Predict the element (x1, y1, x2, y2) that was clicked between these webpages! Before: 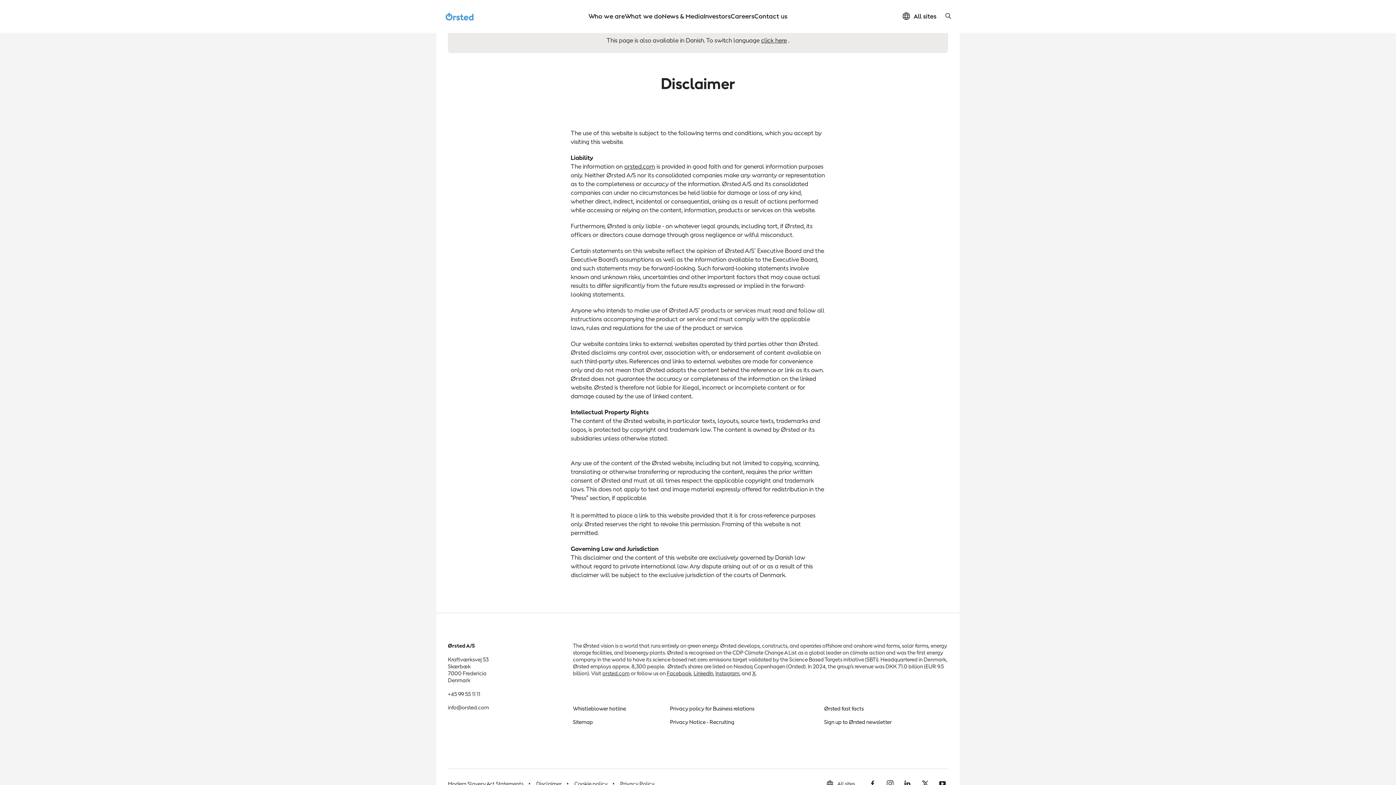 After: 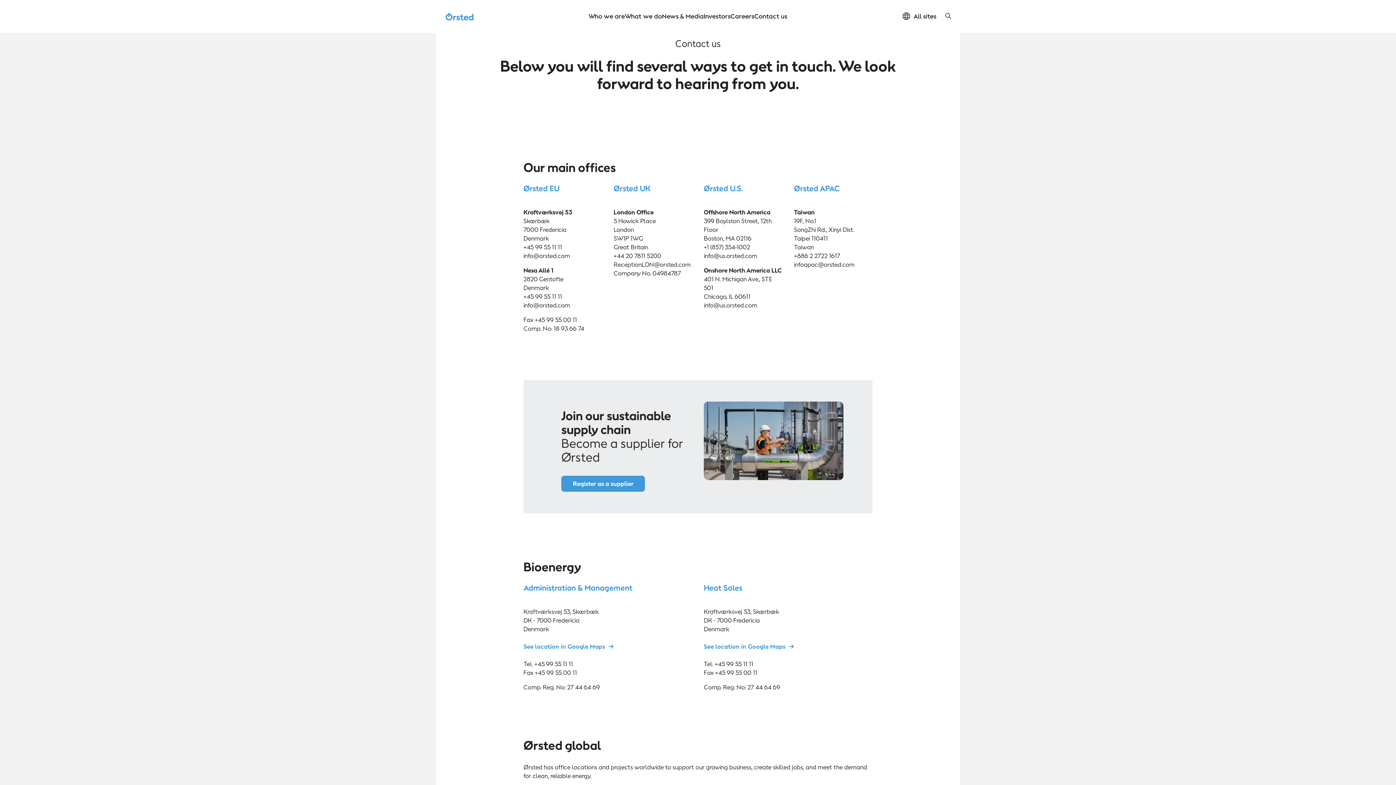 Action: label: Contact us bbox: (754, 11, 787, 20)